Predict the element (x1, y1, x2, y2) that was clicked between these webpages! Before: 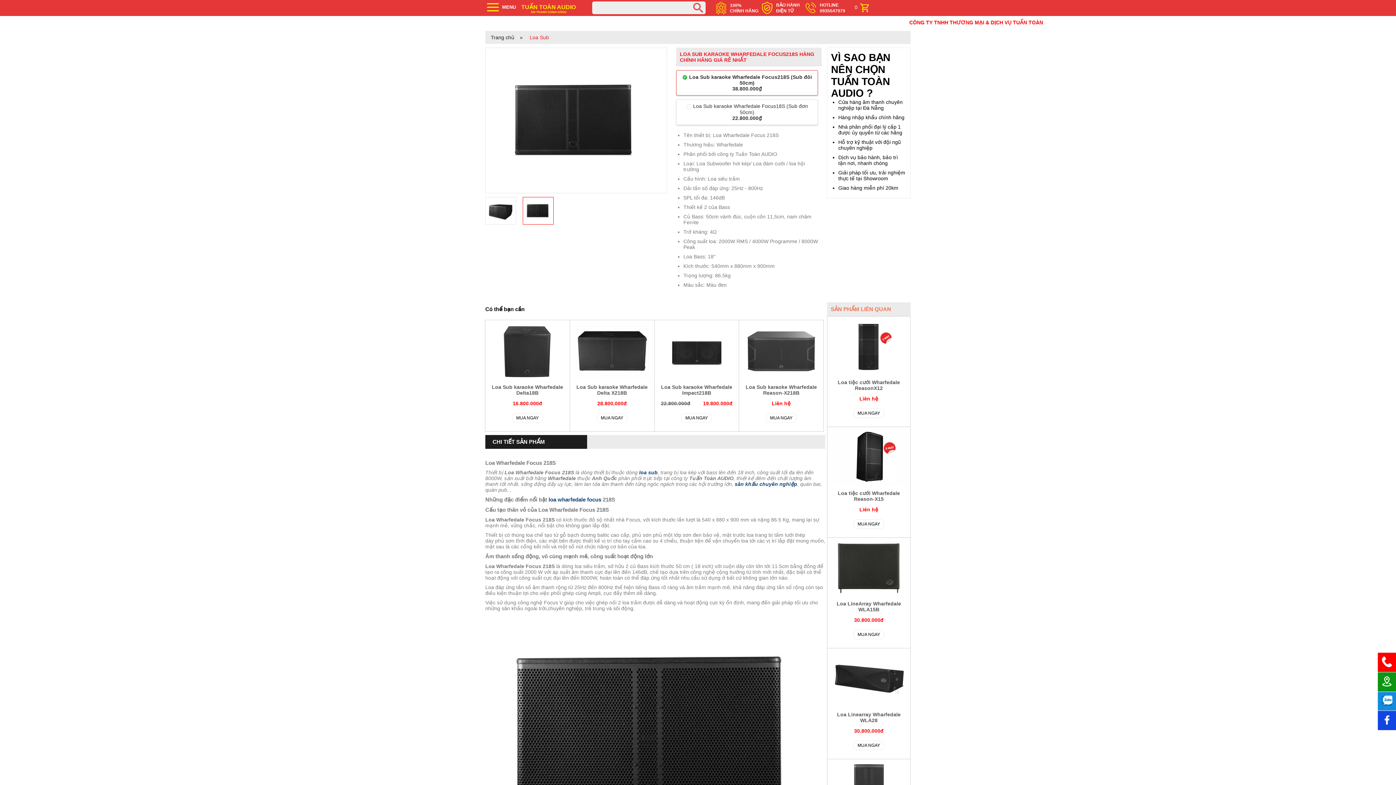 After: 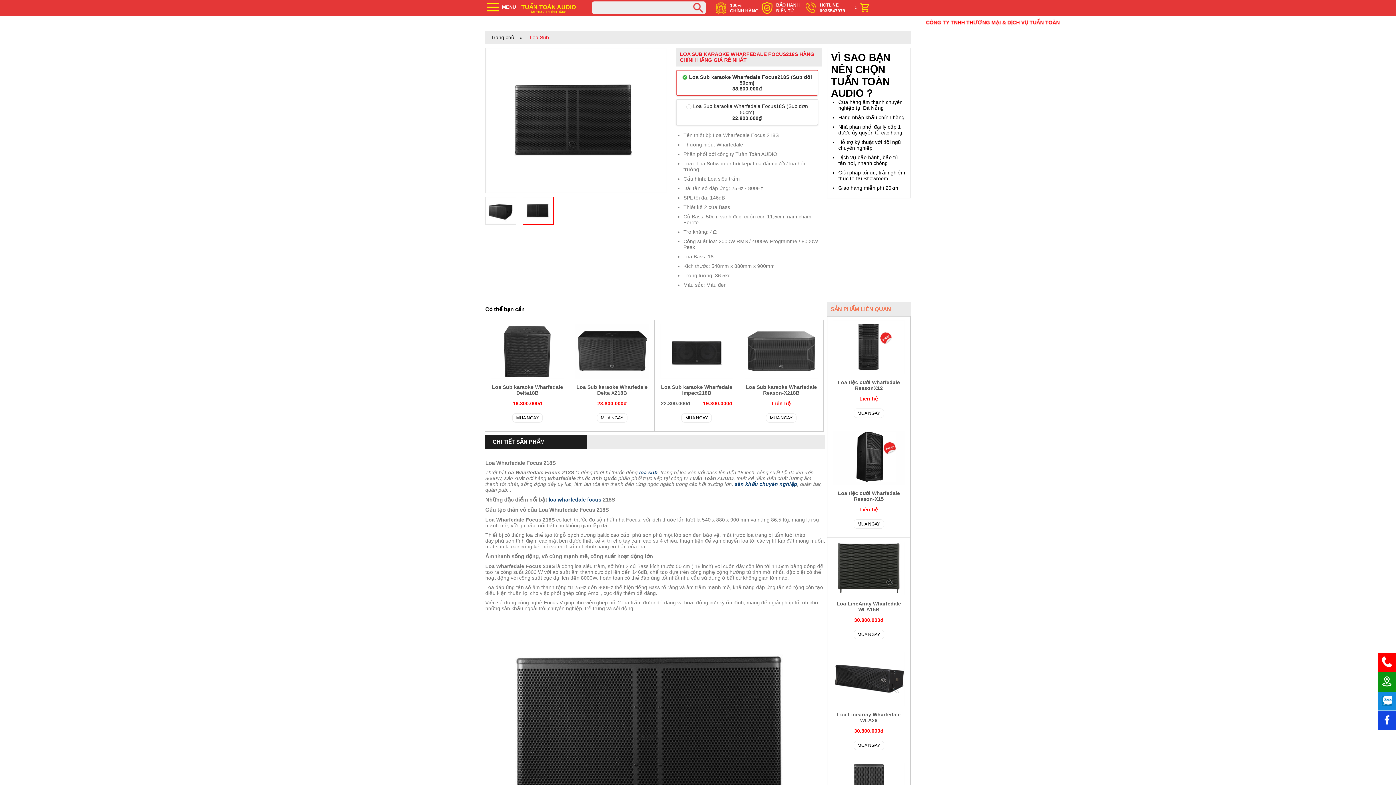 Action: bbox: (676, 70, 818, 95) label: Loa Sub karaoke Wharfedale Focus218S (Sub đôi 50cm)
38.800.000₫